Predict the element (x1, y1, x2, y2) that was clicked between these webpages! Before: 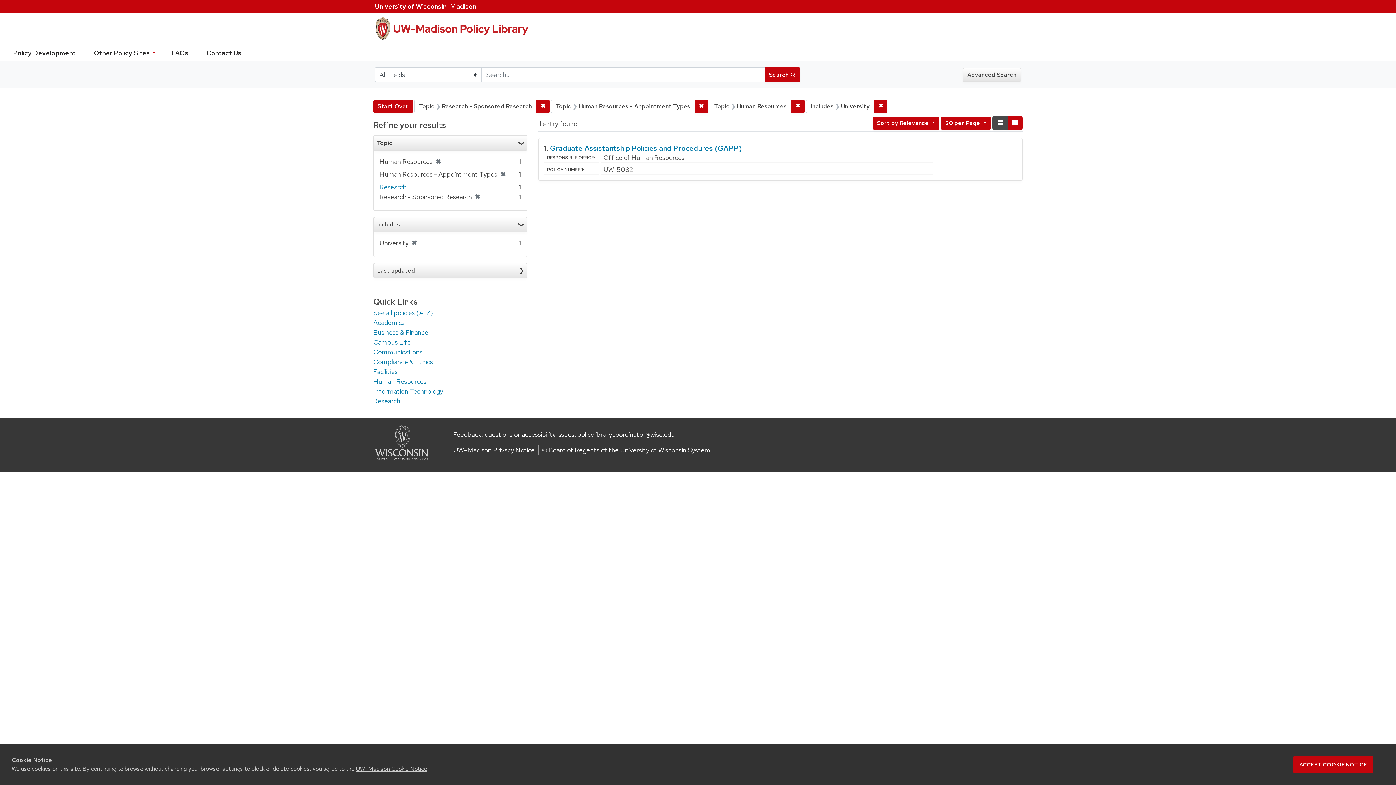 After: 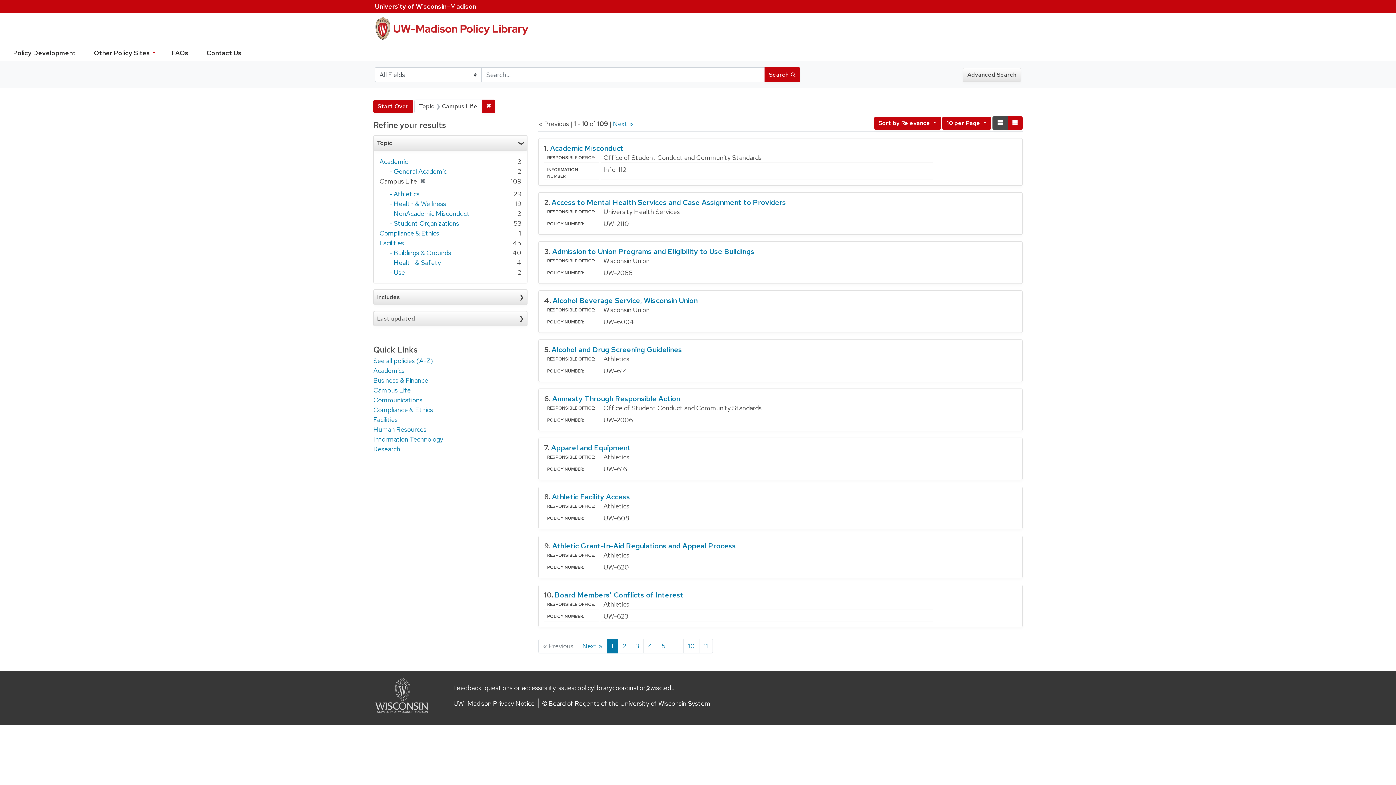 Action: label: Campus Life bbox: (373, 338, 410, 346)